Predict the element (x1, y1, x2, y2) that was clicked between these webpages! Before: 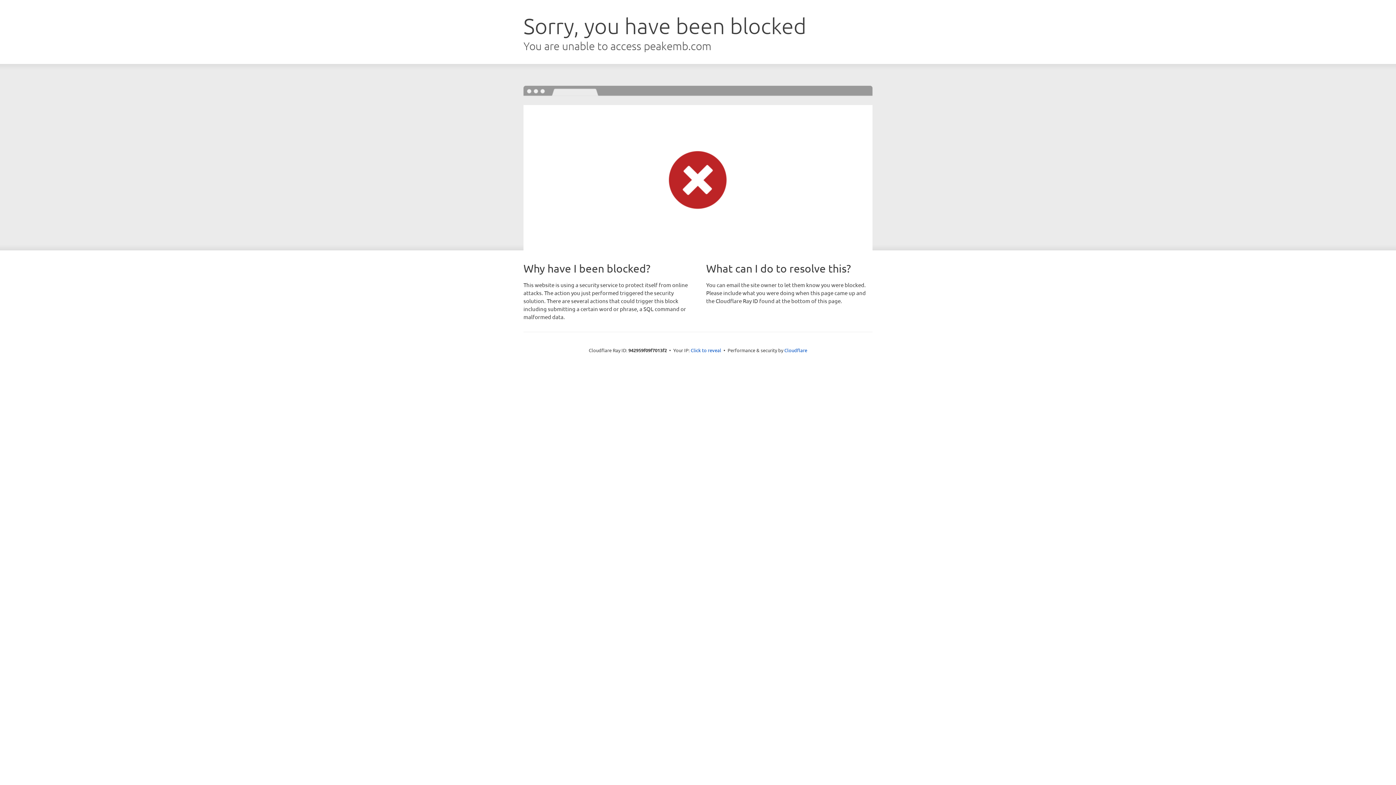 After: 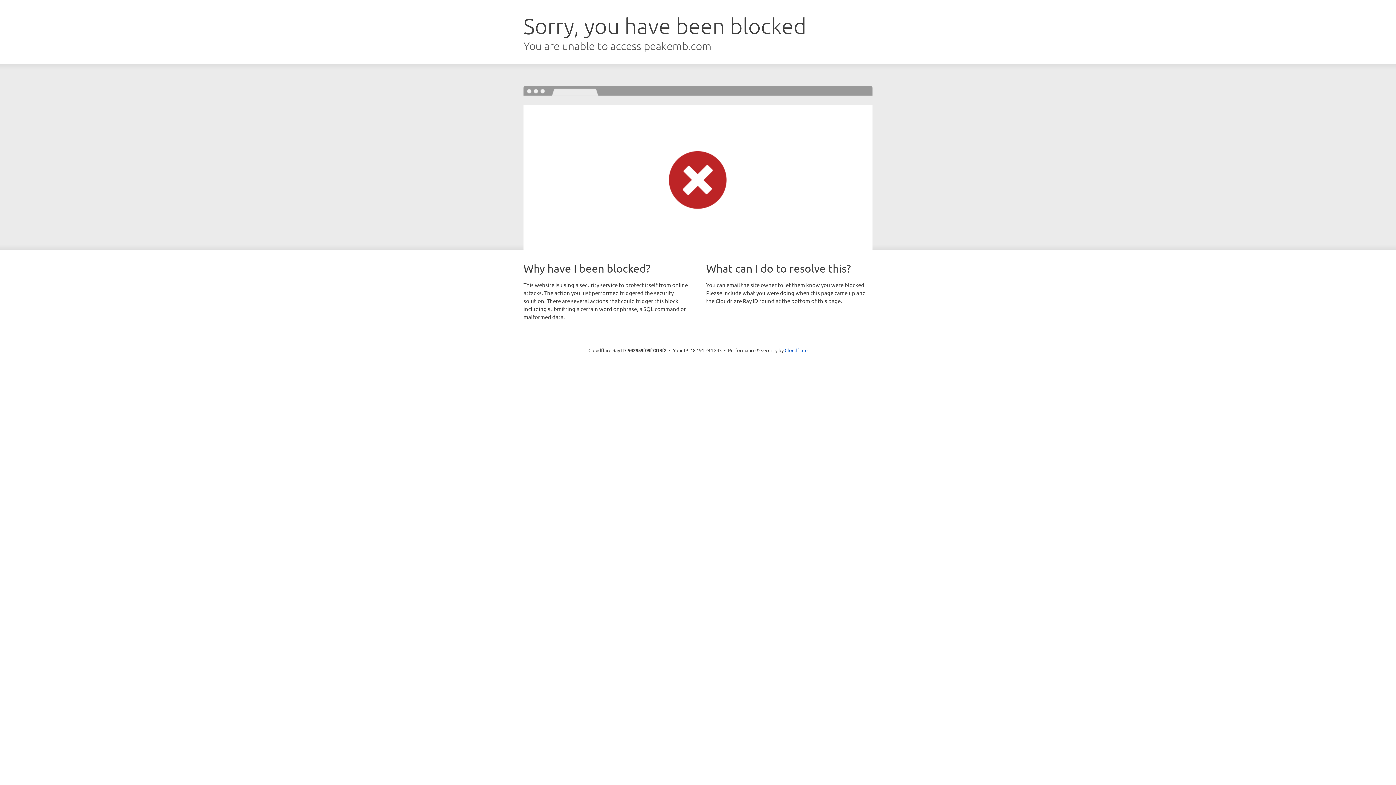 Action: bbox: (690, 346, 721, 353) label: Click to reveal